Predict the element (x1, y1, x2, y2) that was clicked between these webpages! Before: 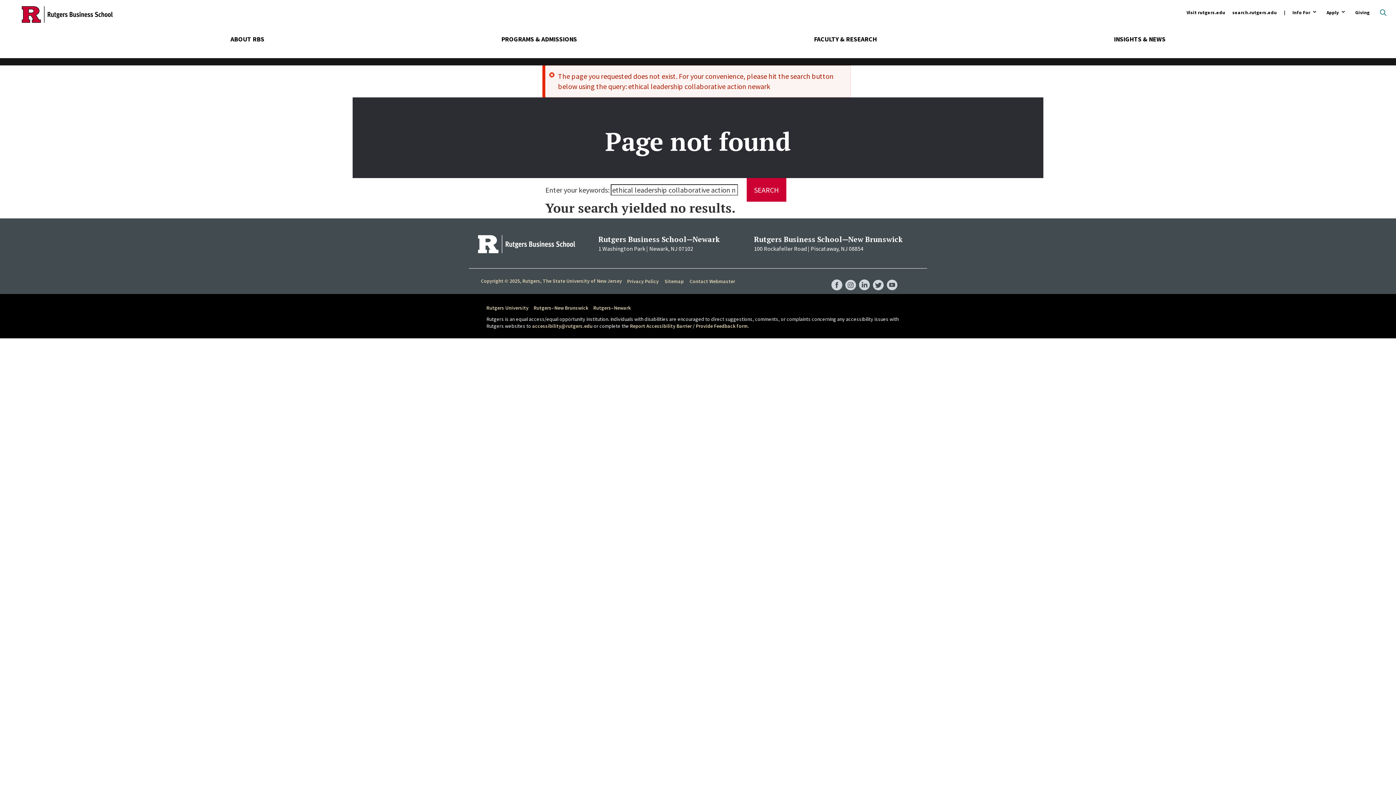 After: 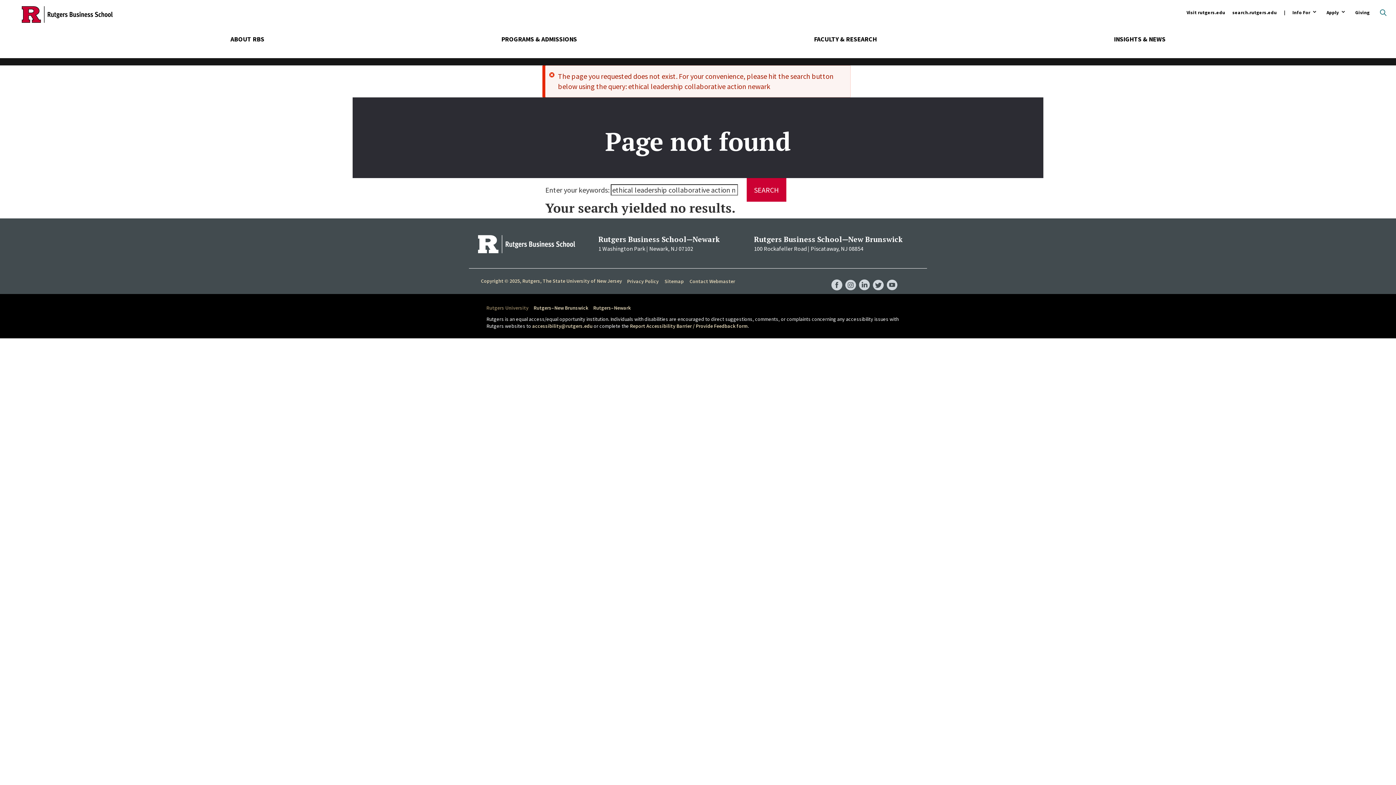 Action: label: Rutgers University bbox: (486, 304, 528, 311)